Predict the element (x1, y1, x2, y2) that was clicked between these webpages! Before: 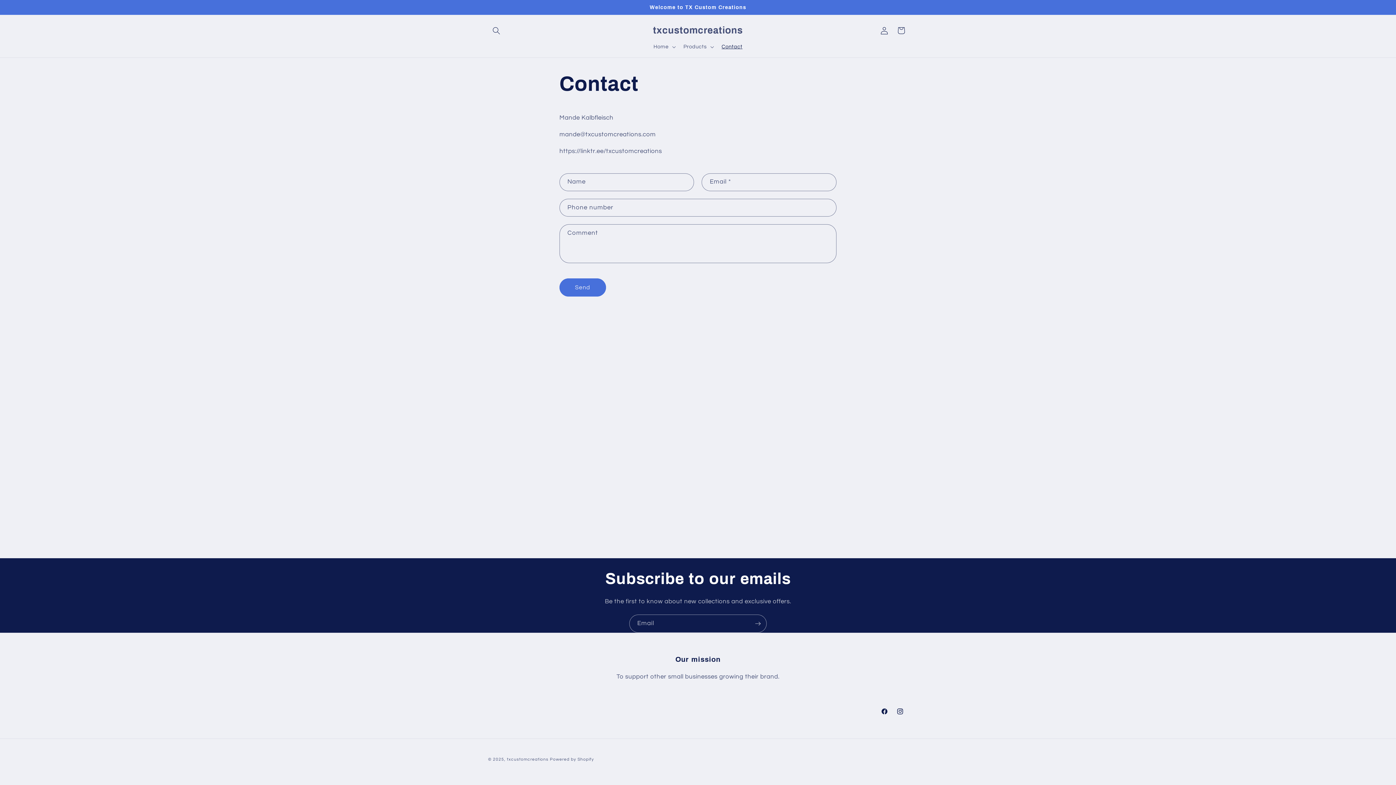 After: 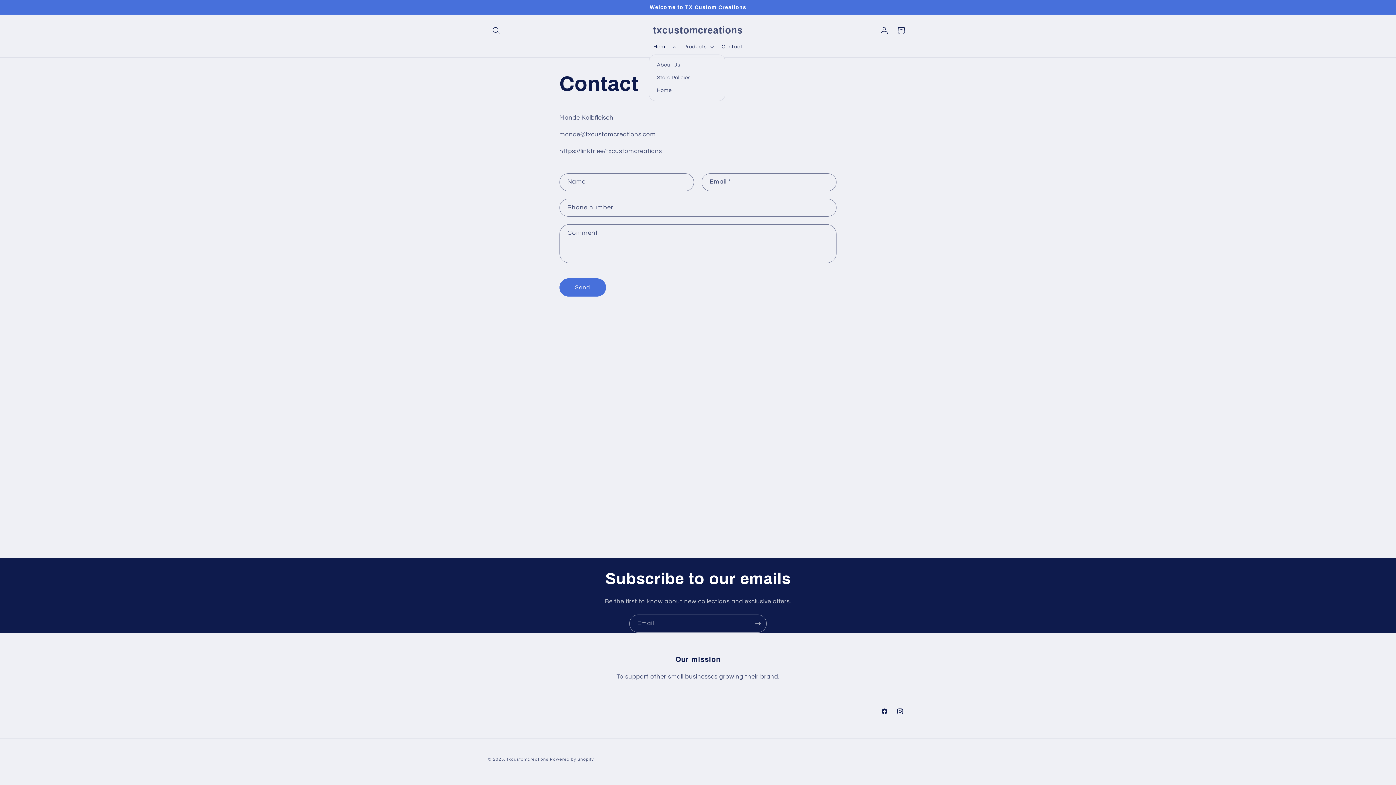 Action: label: Home bbox: (649, 38, 679, 54)